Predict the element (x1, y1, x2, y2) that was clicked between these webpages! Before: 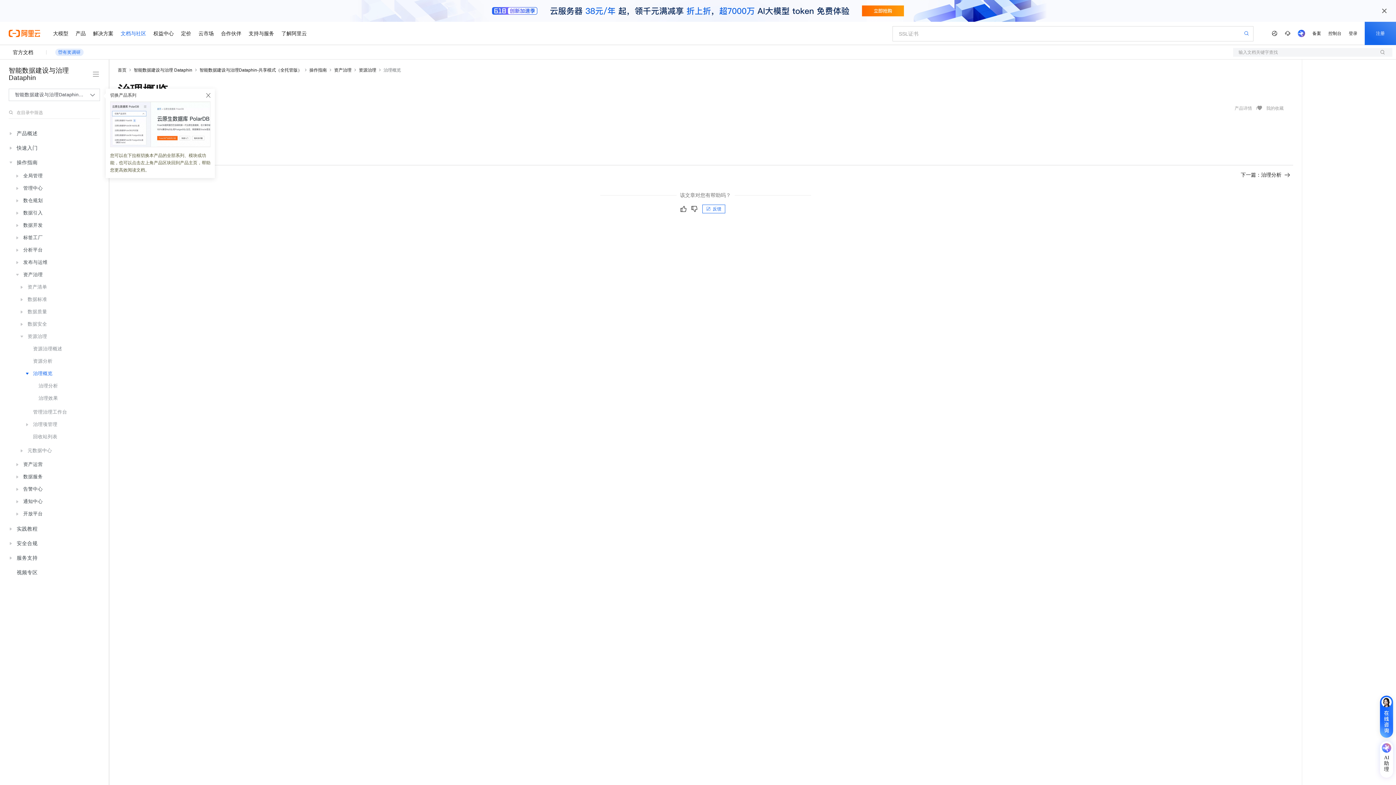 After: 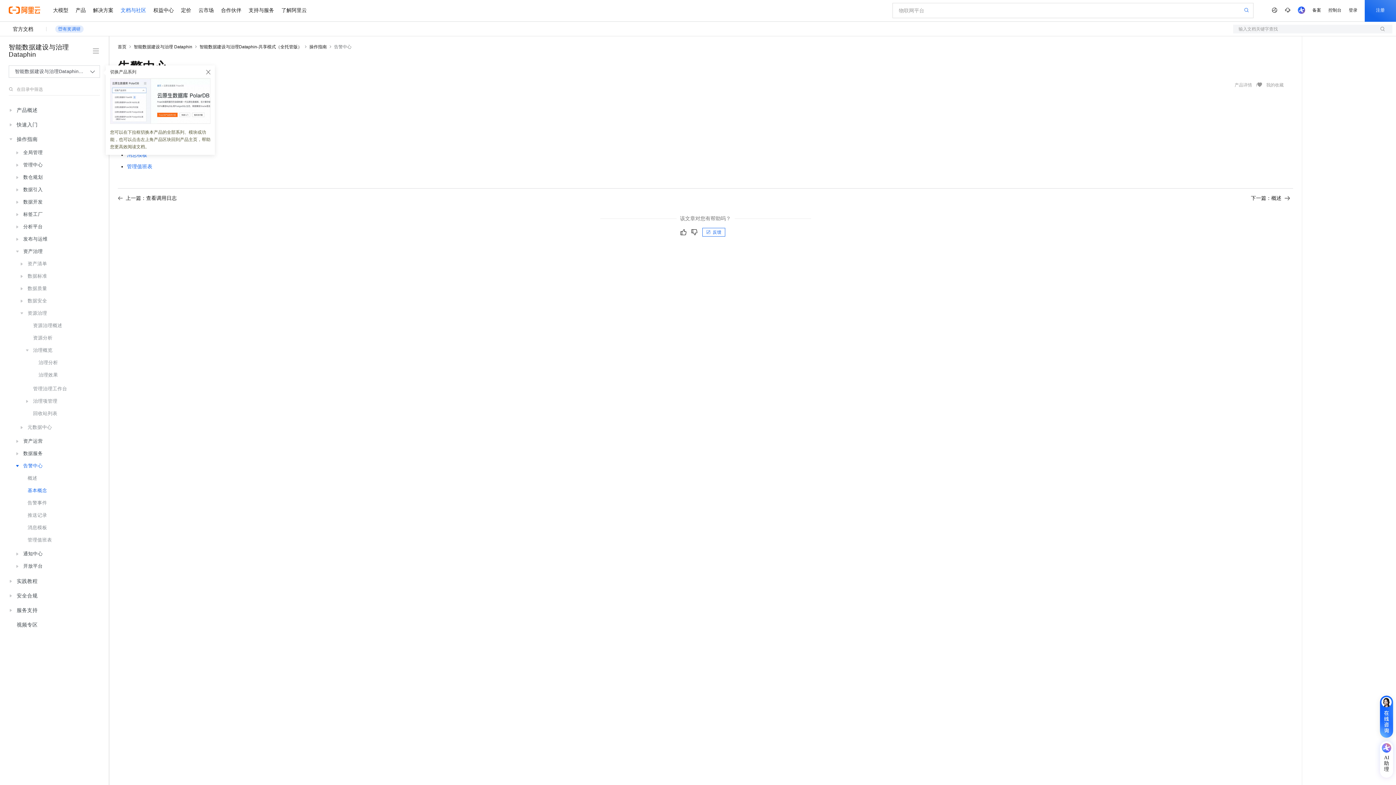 Action: bbox: (13, 483, 98, 495) label: 告警中心